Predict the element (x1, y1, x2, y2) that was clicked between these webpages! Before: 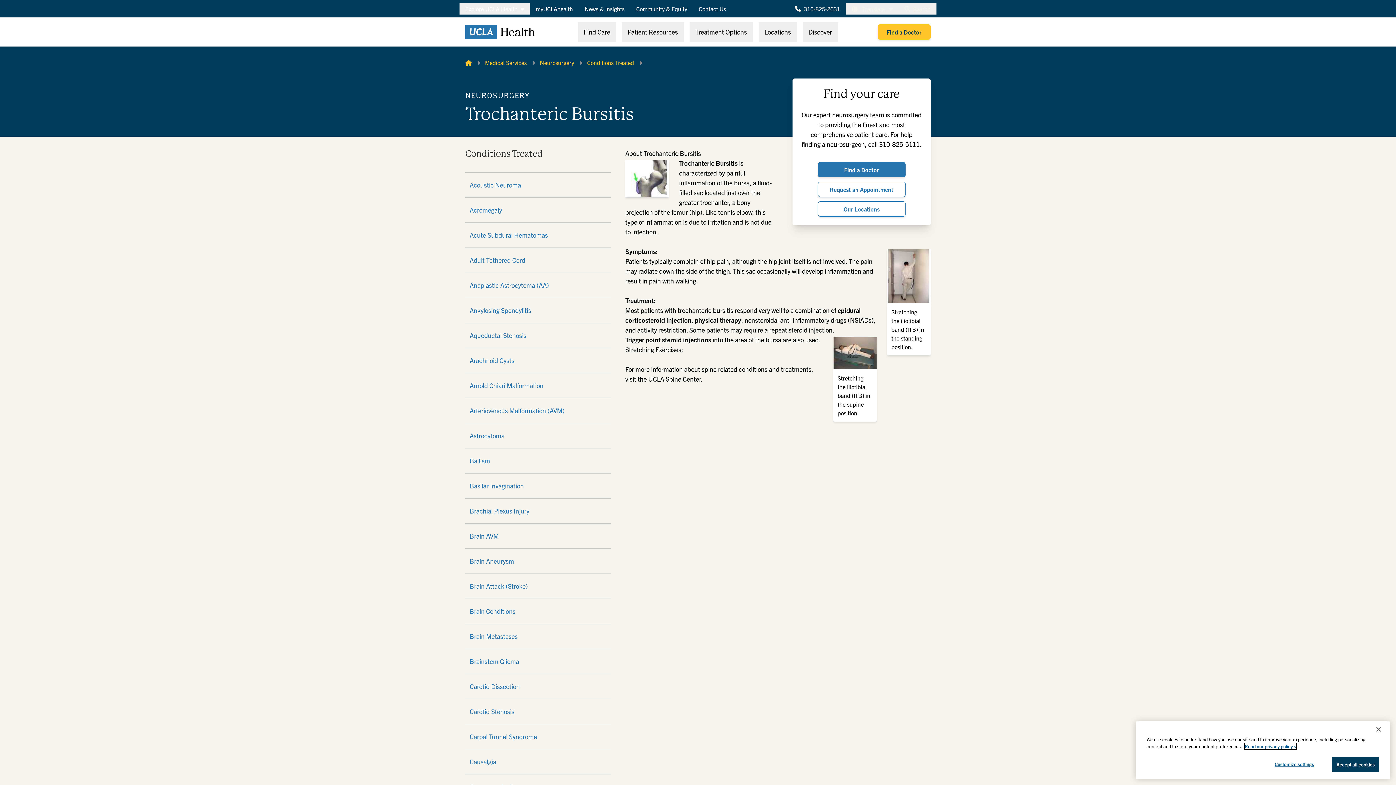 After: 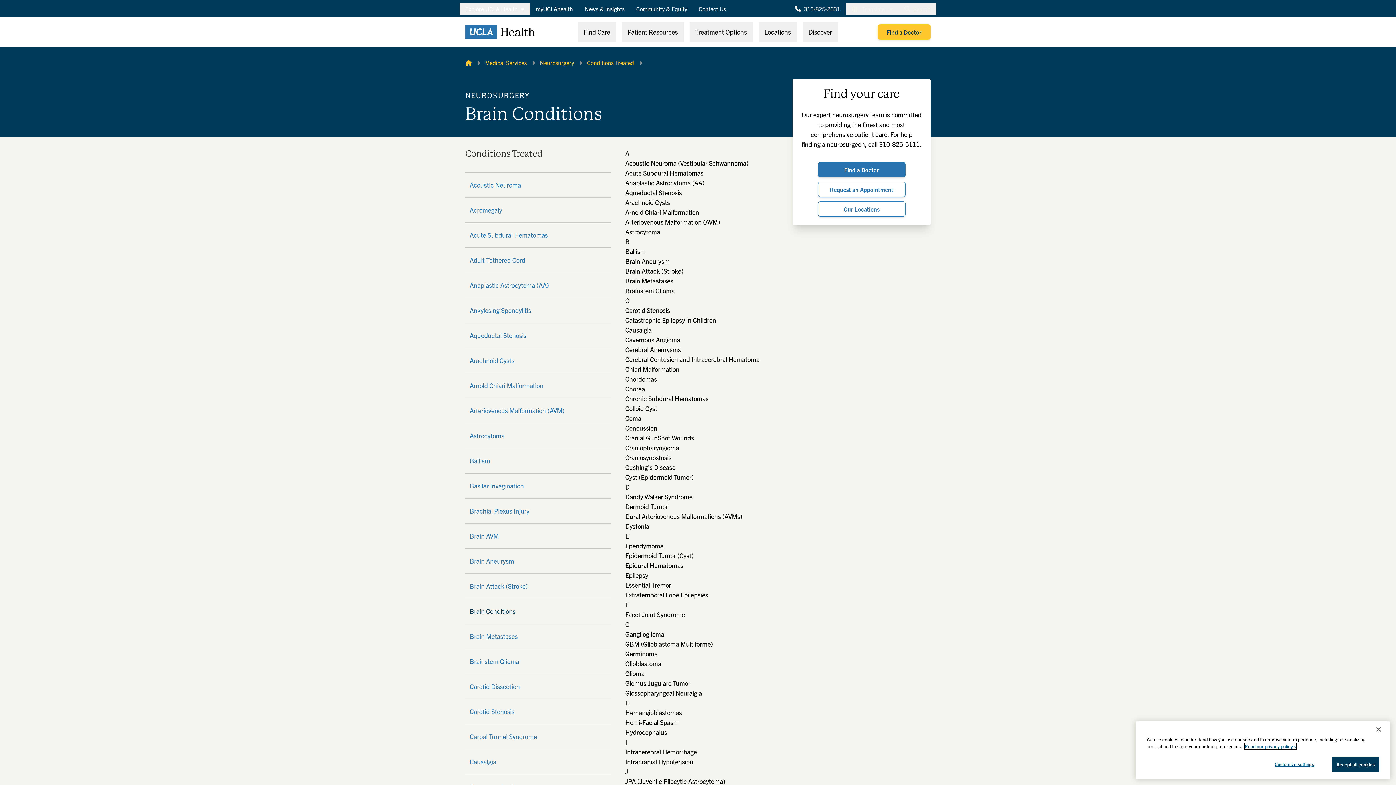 Action: bbox: (469, 606, 606, 616) label: Brain Conditions